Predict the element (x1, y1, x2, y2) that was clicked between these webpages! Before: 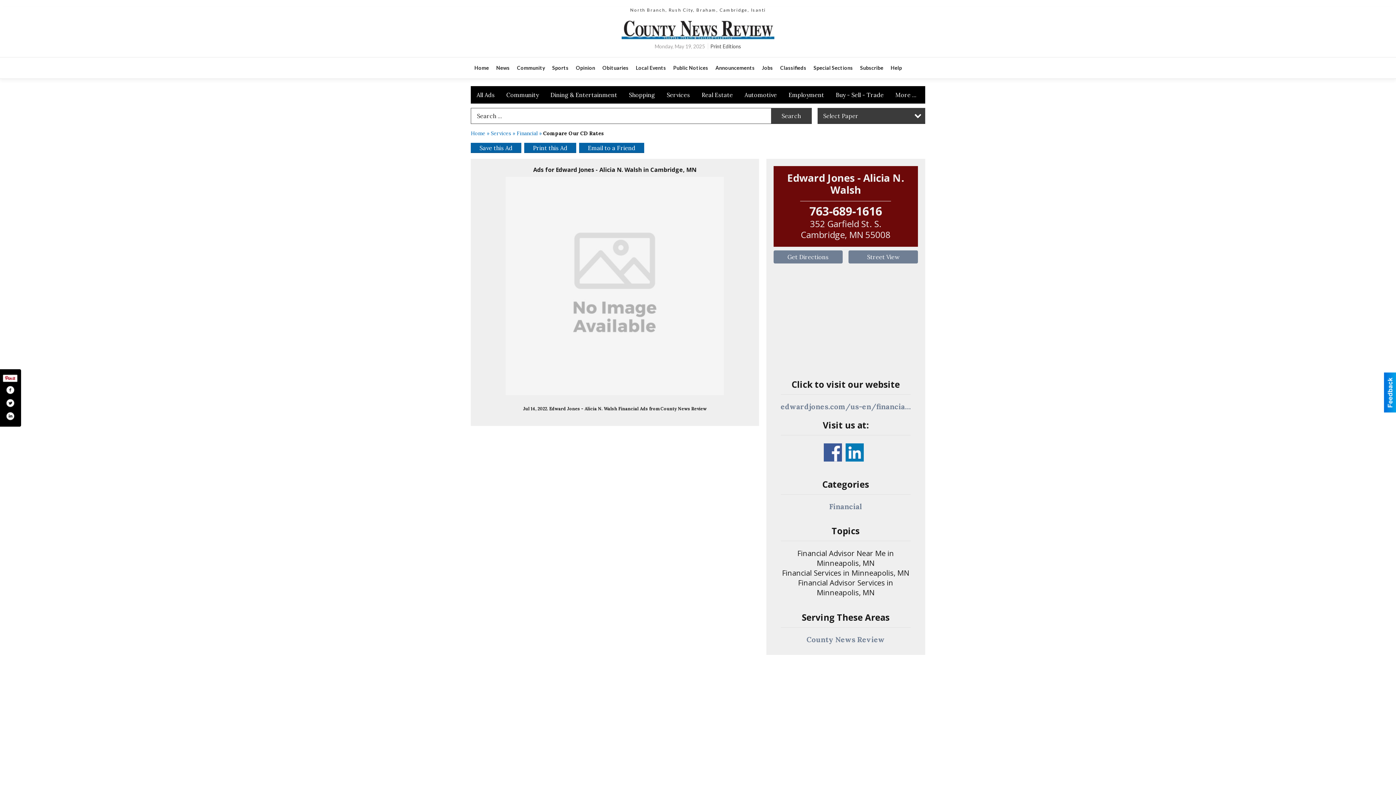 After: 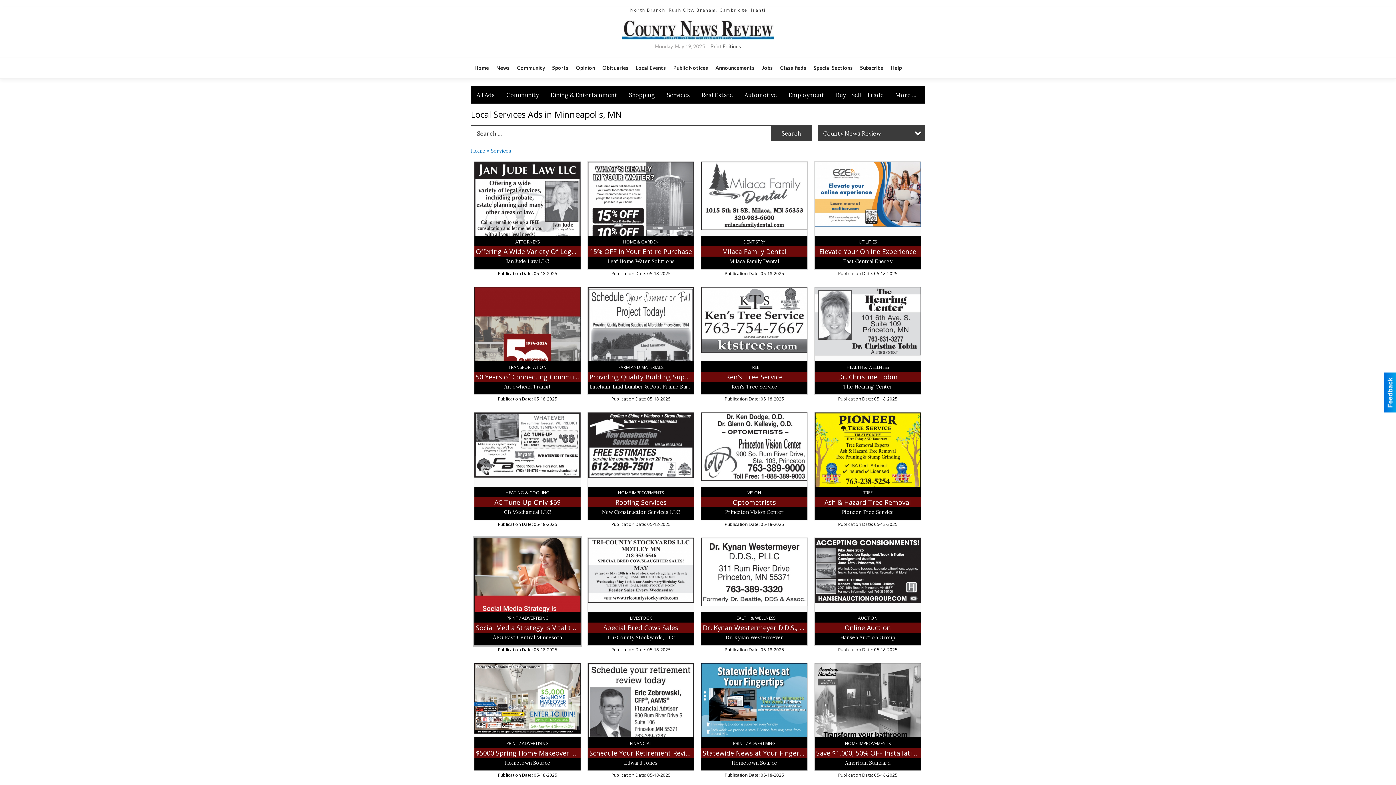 Action: bbox: (661, 86, 696, 103) label: Services